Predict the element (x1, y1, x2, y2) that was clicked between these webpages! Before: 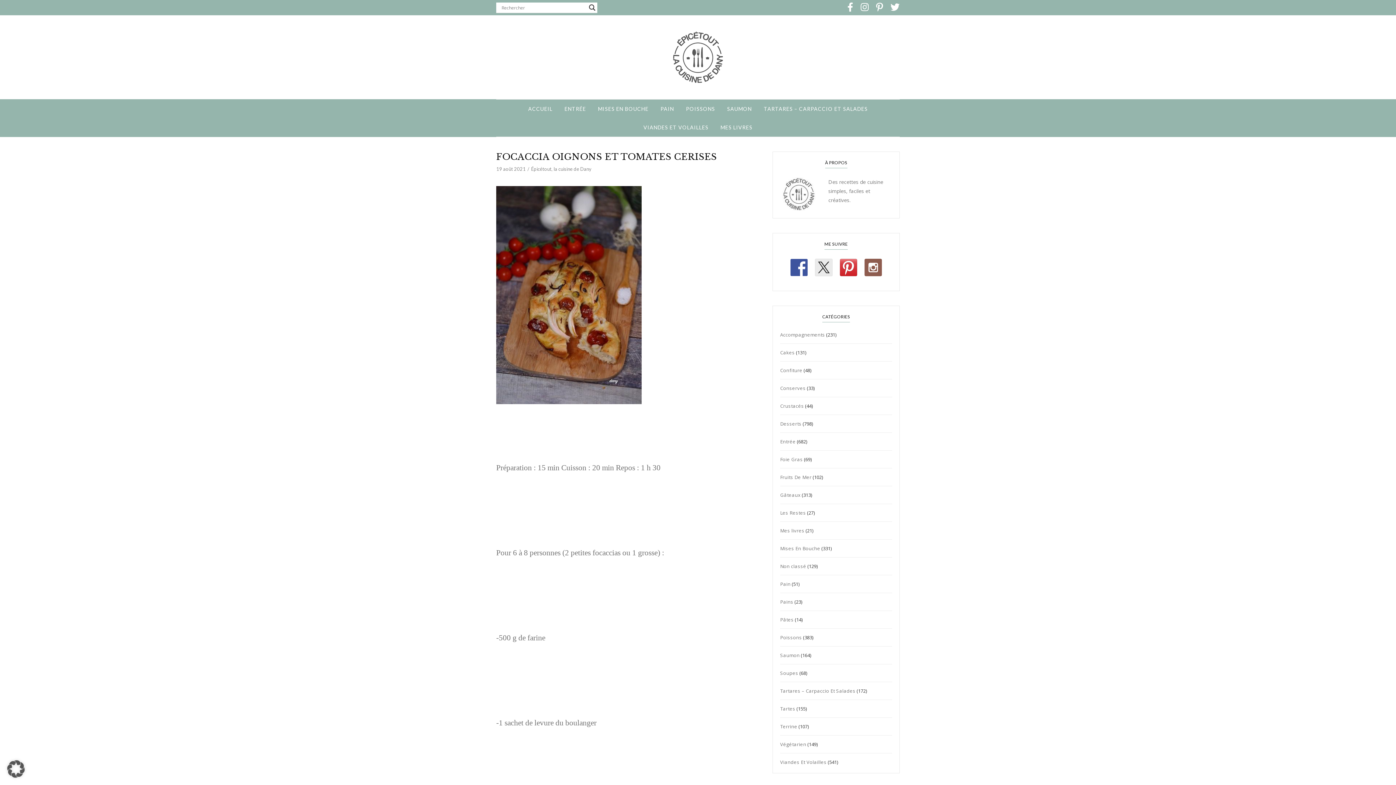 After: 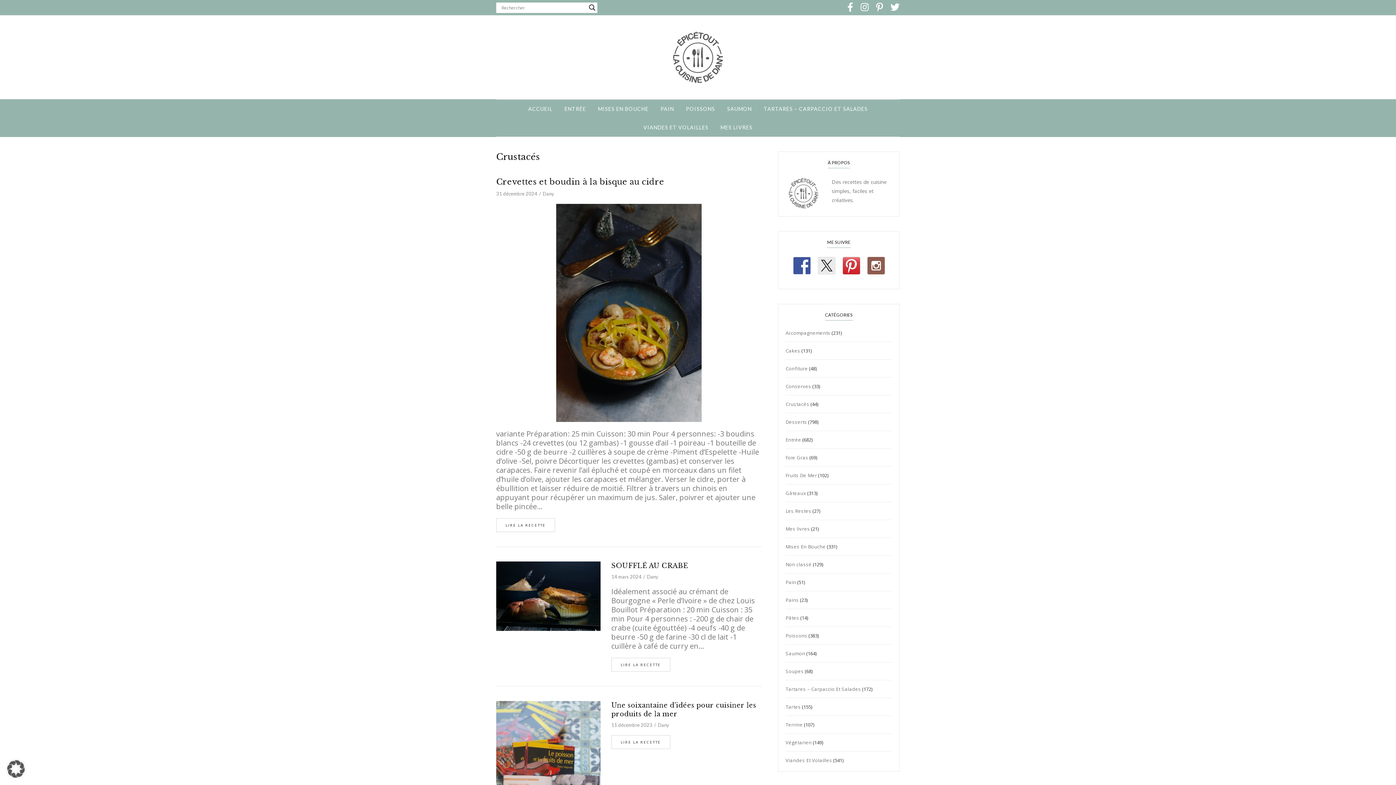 Action: label: Crustacés bbox: (780, 397, 804, 414)